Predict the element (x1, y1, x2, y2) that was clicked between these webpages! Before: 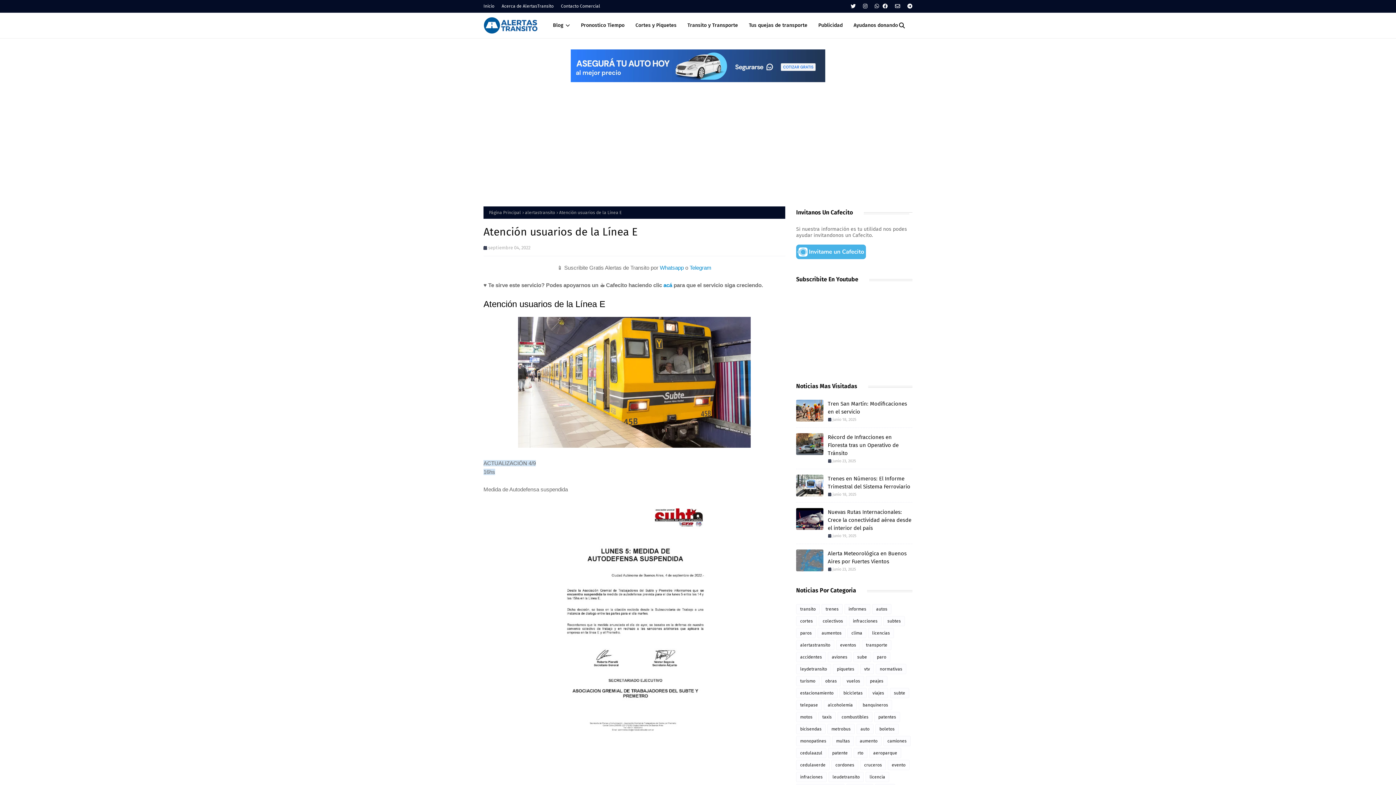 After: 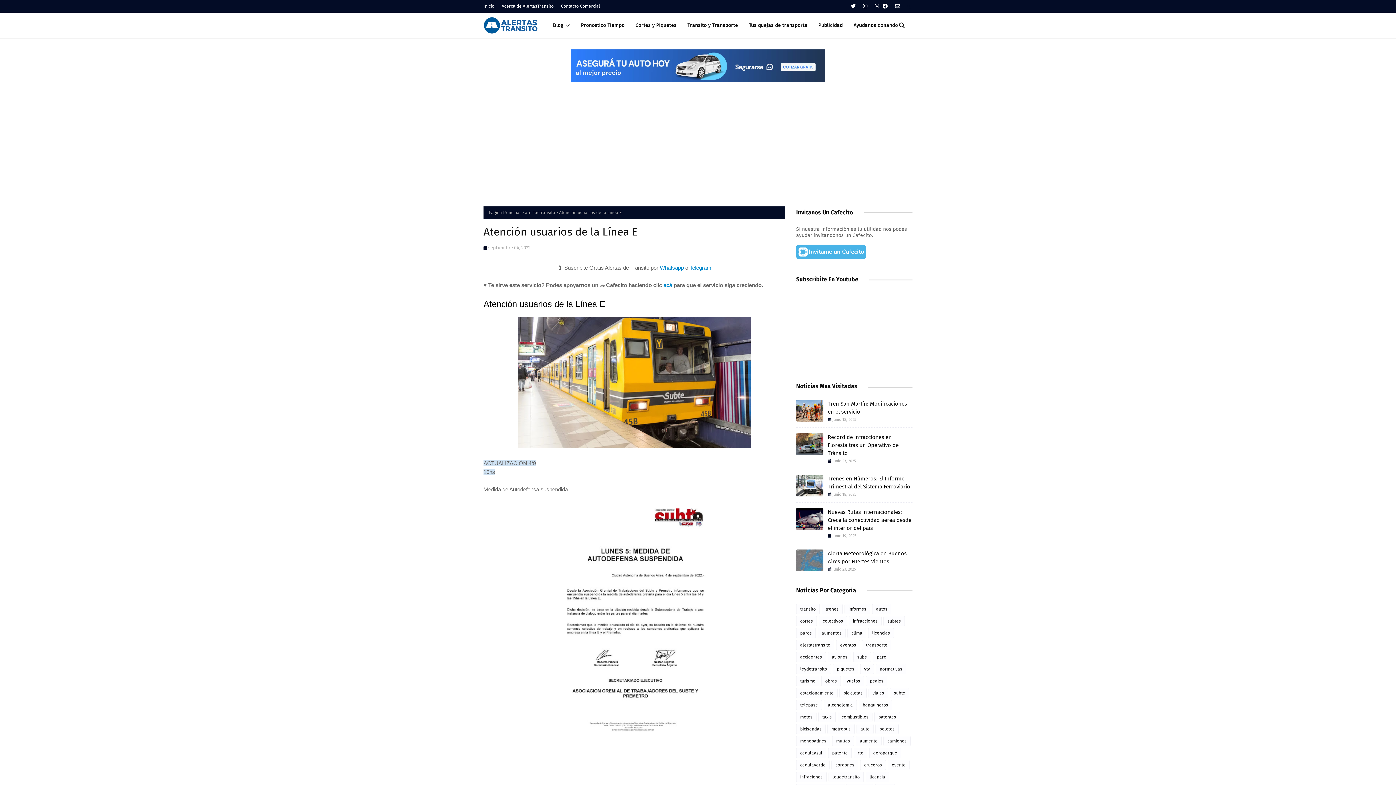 Action: bbox: (905, 0, 912, 12)